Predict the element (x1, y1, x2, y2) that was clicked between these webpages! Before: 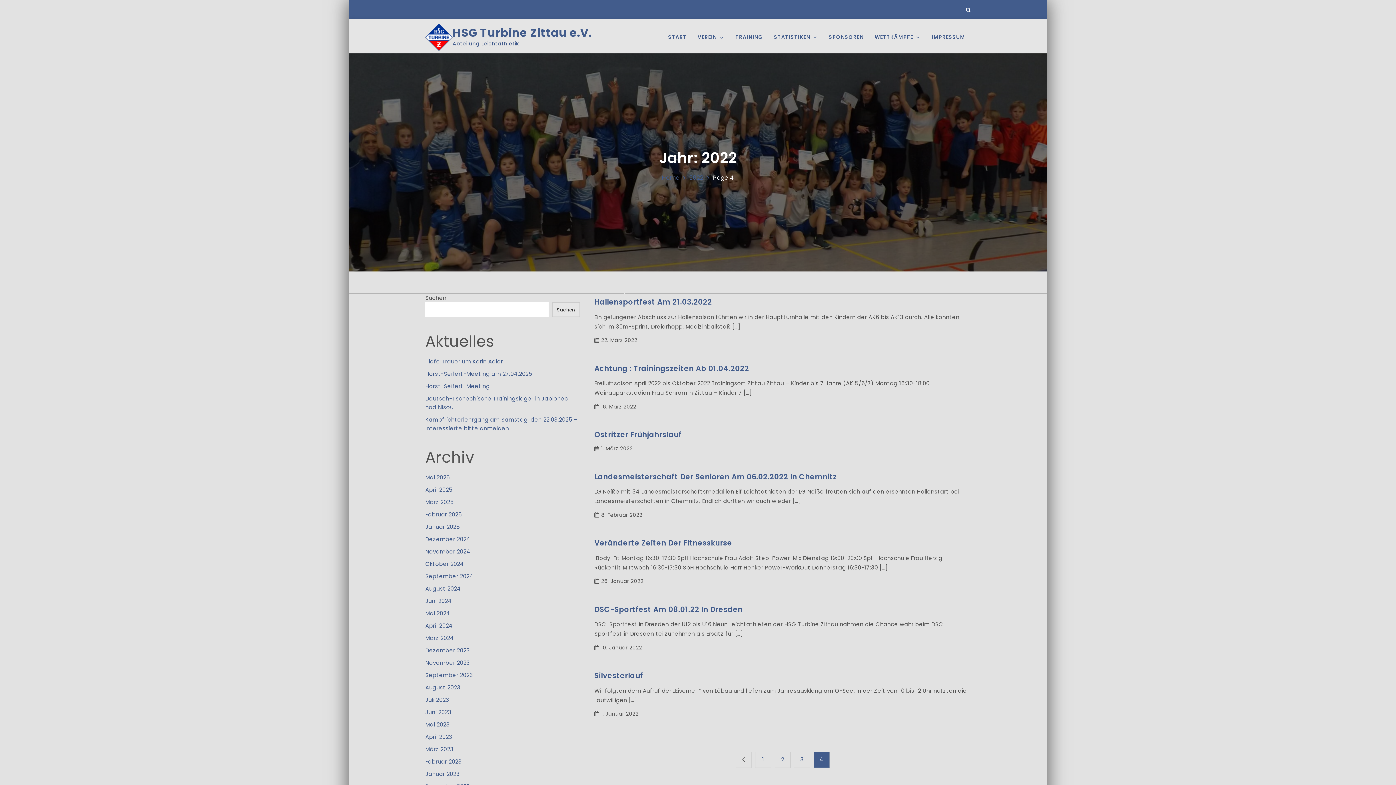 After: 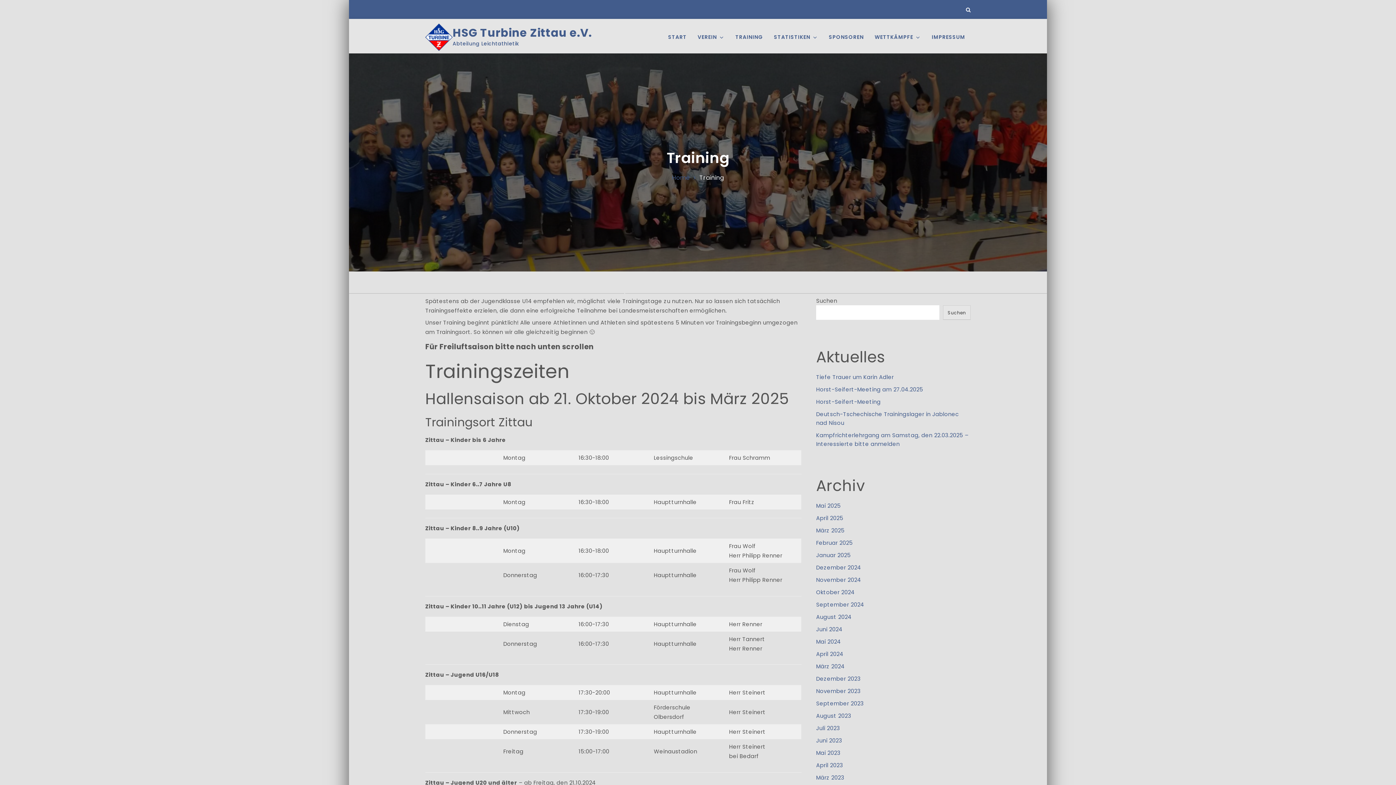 Action: bbox: (730, 20, 768, 53) label: TRAINING